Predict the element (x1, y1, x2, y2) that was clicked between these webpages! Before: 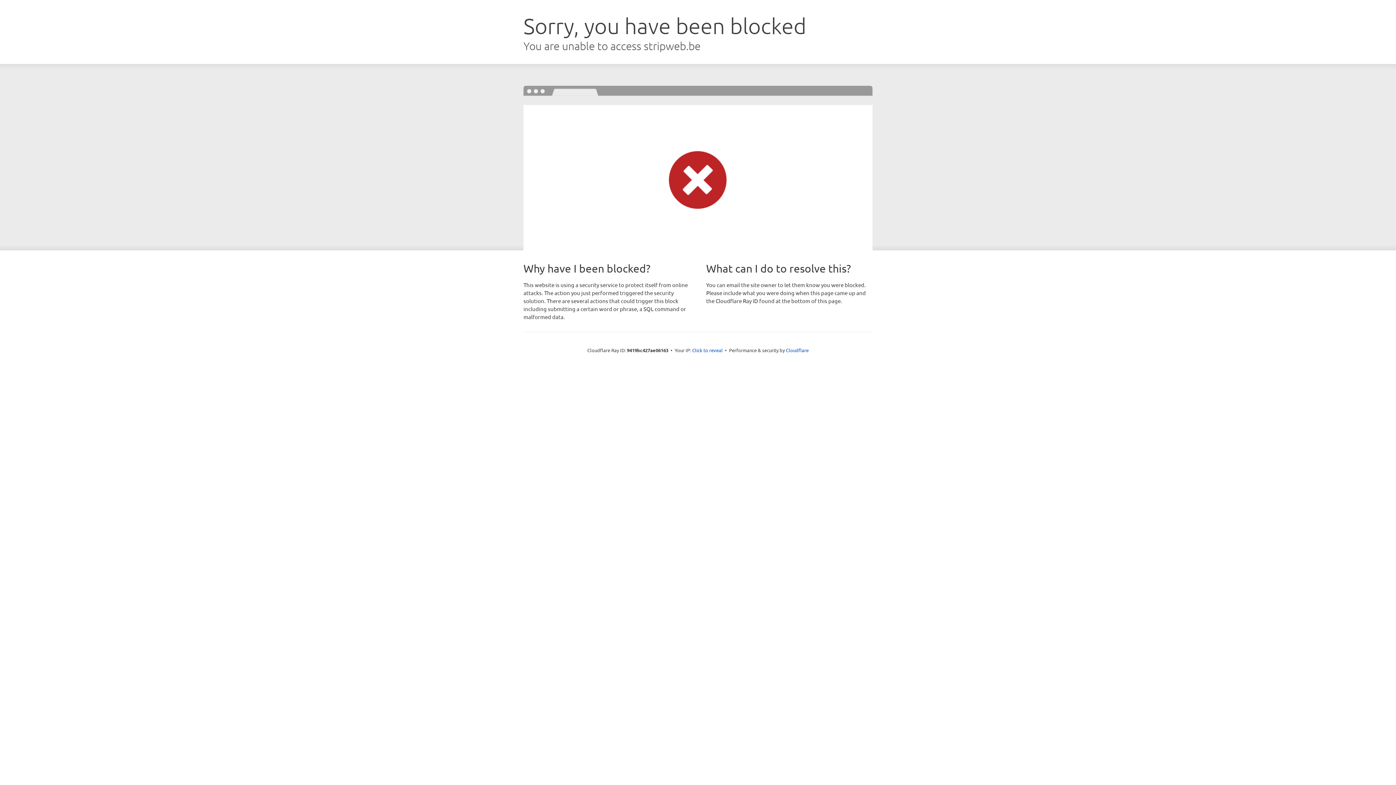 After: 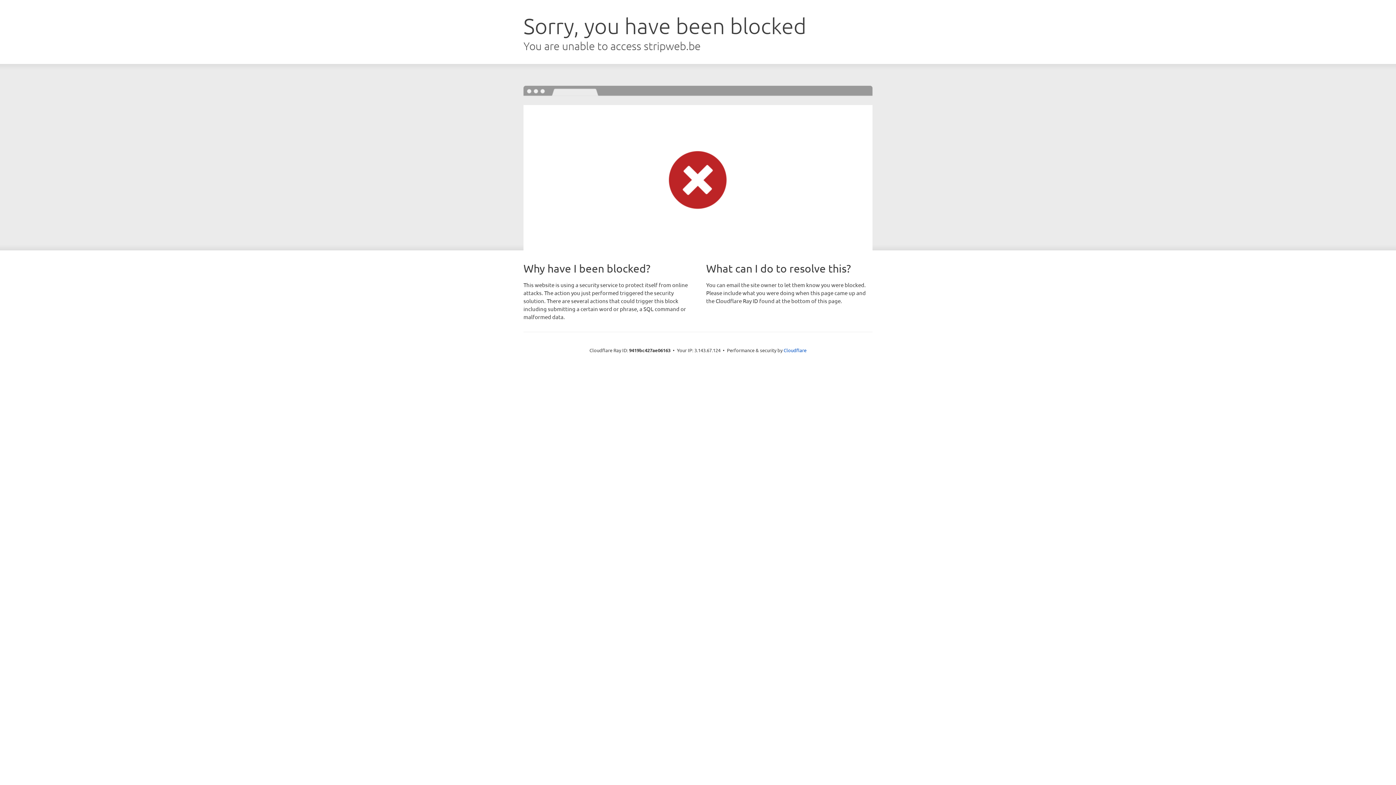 Action: bbox: (692, 346, 722, 353) label: Click to reveal